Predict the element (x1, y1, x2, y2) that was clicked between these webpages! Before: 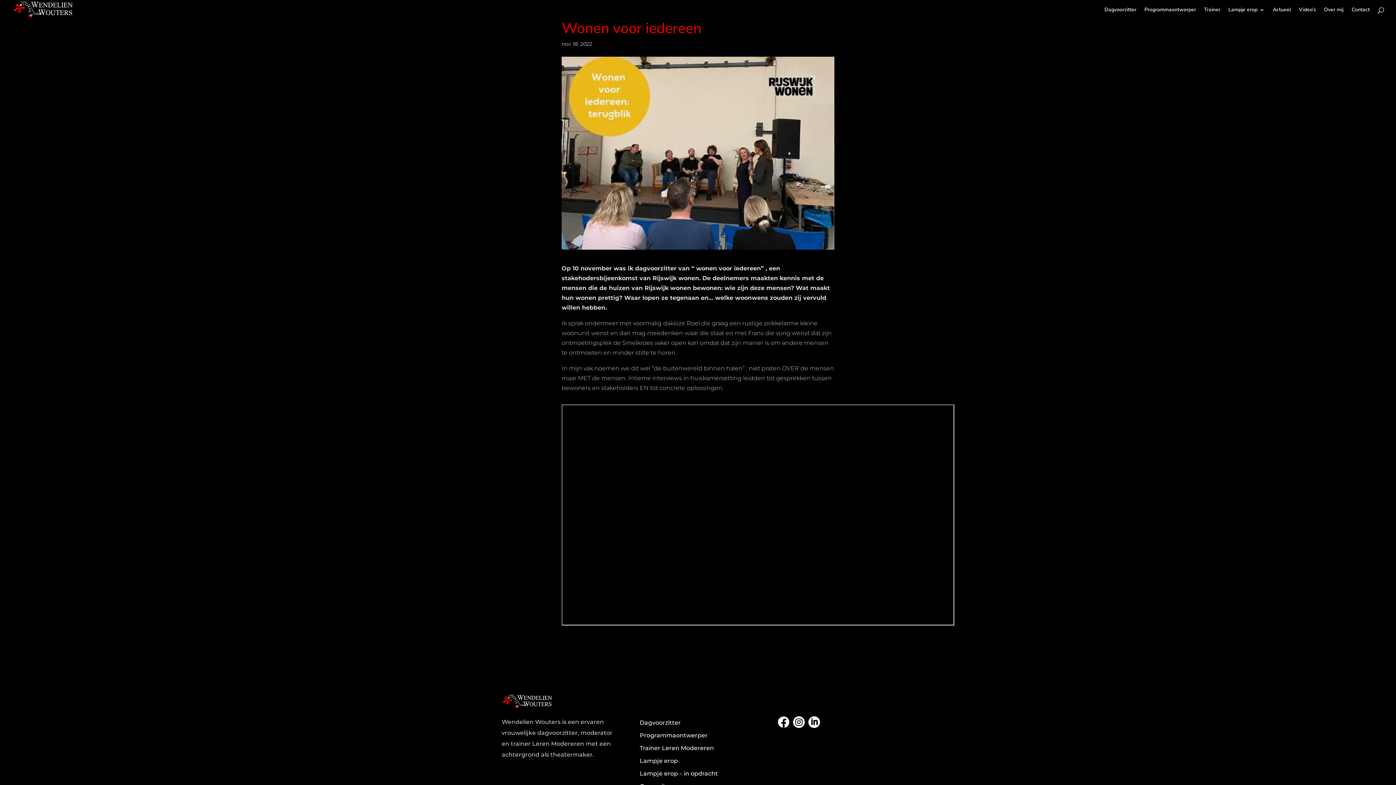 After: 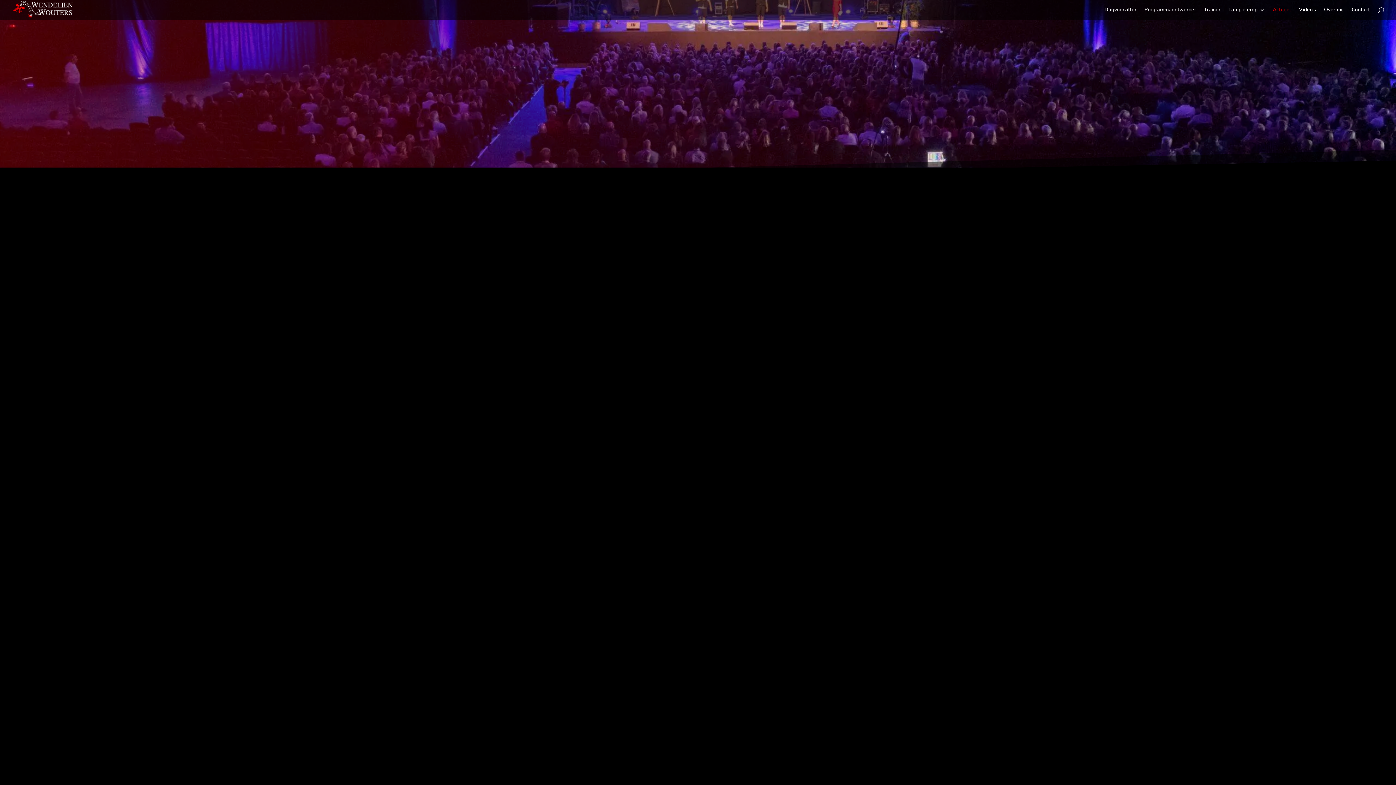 Action: label: Actueel bbox: (1273, 7, 1291, 19)